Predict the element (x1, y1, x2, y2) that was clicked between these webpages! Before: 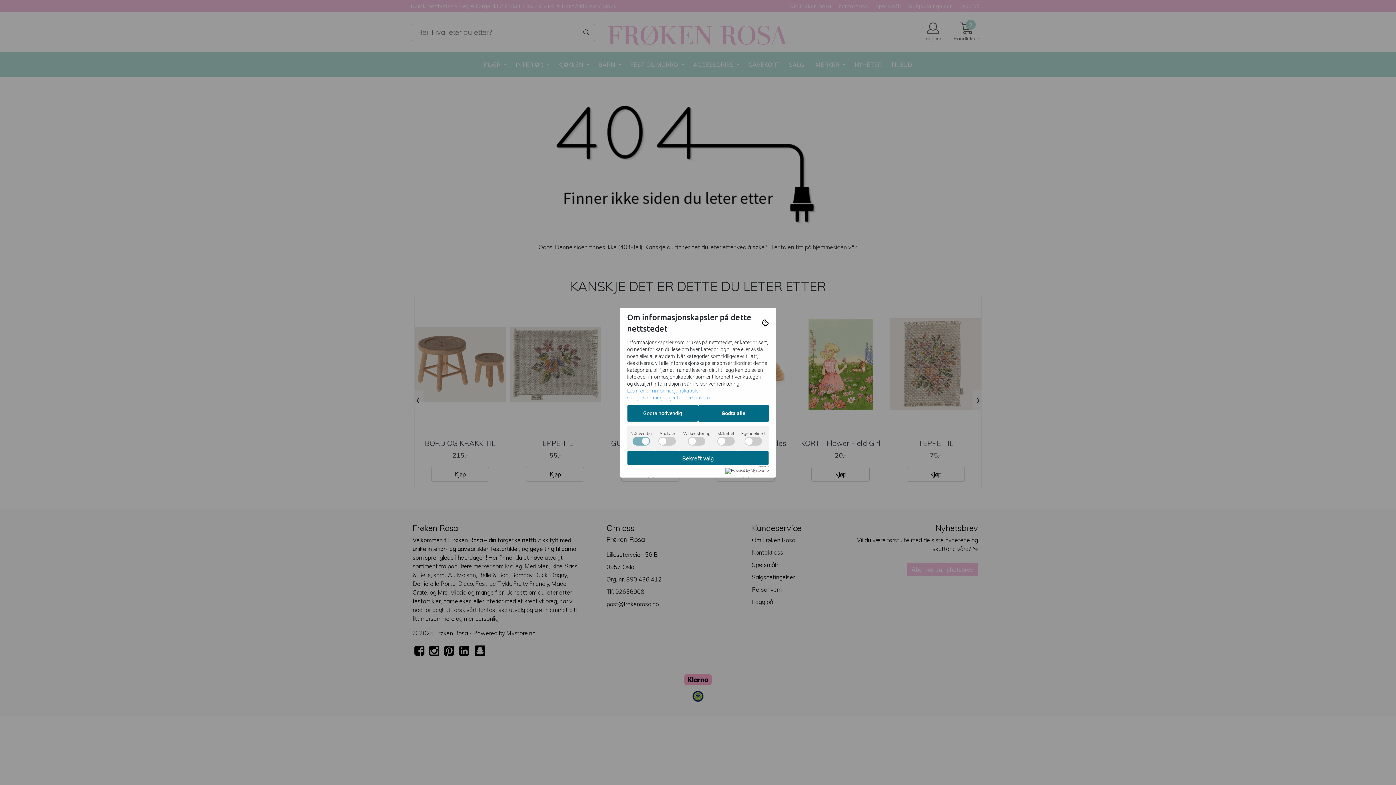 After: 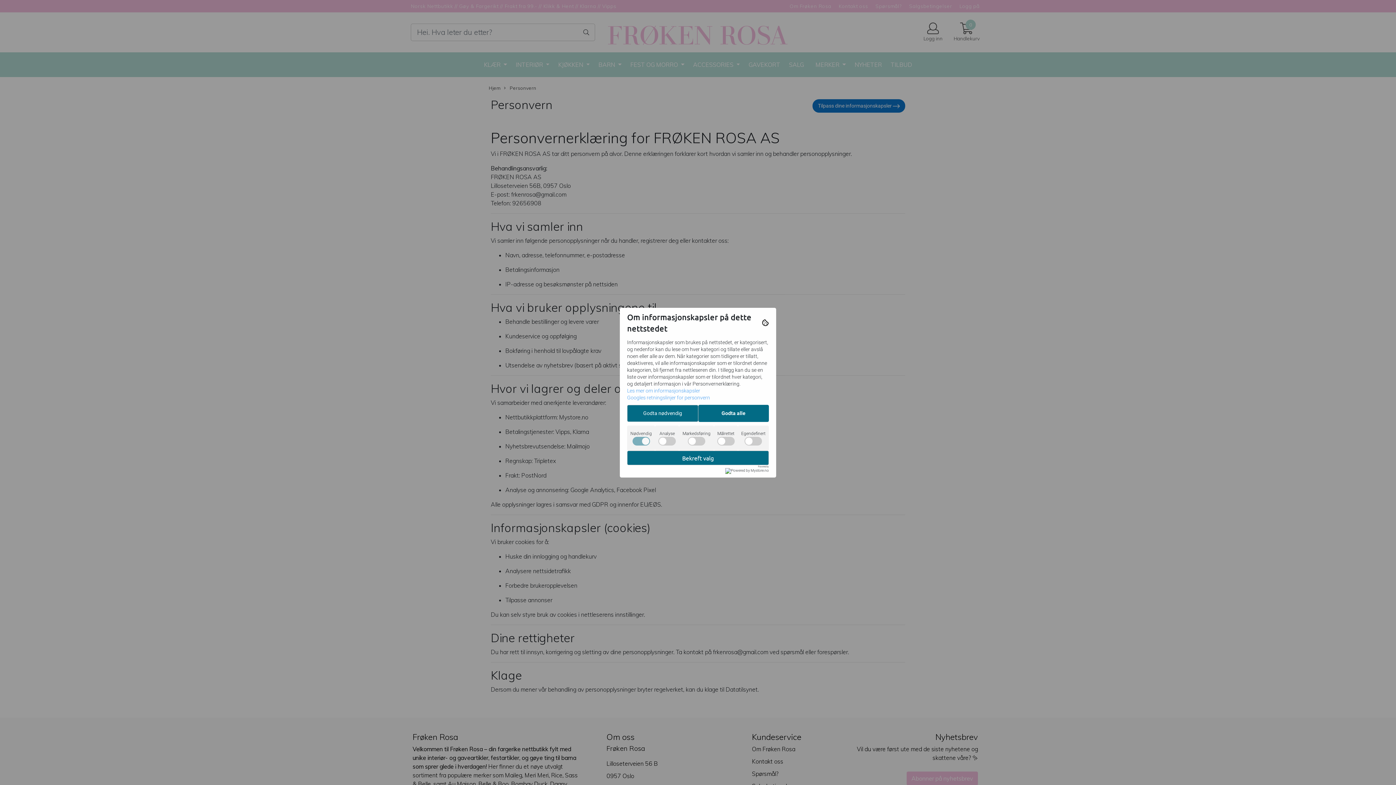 Action: label: Les mer om informasjonskapsler bbox: (627, 387, 700, 393)